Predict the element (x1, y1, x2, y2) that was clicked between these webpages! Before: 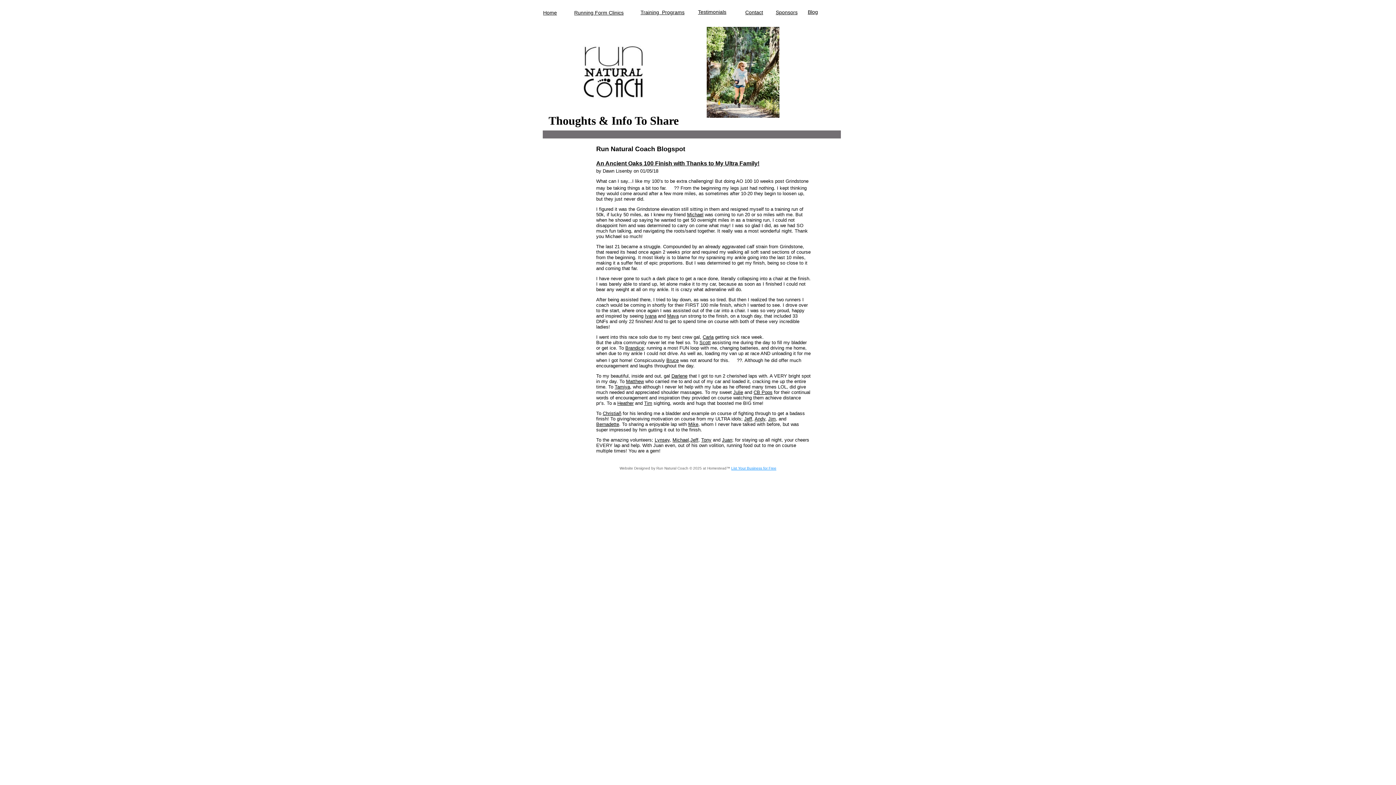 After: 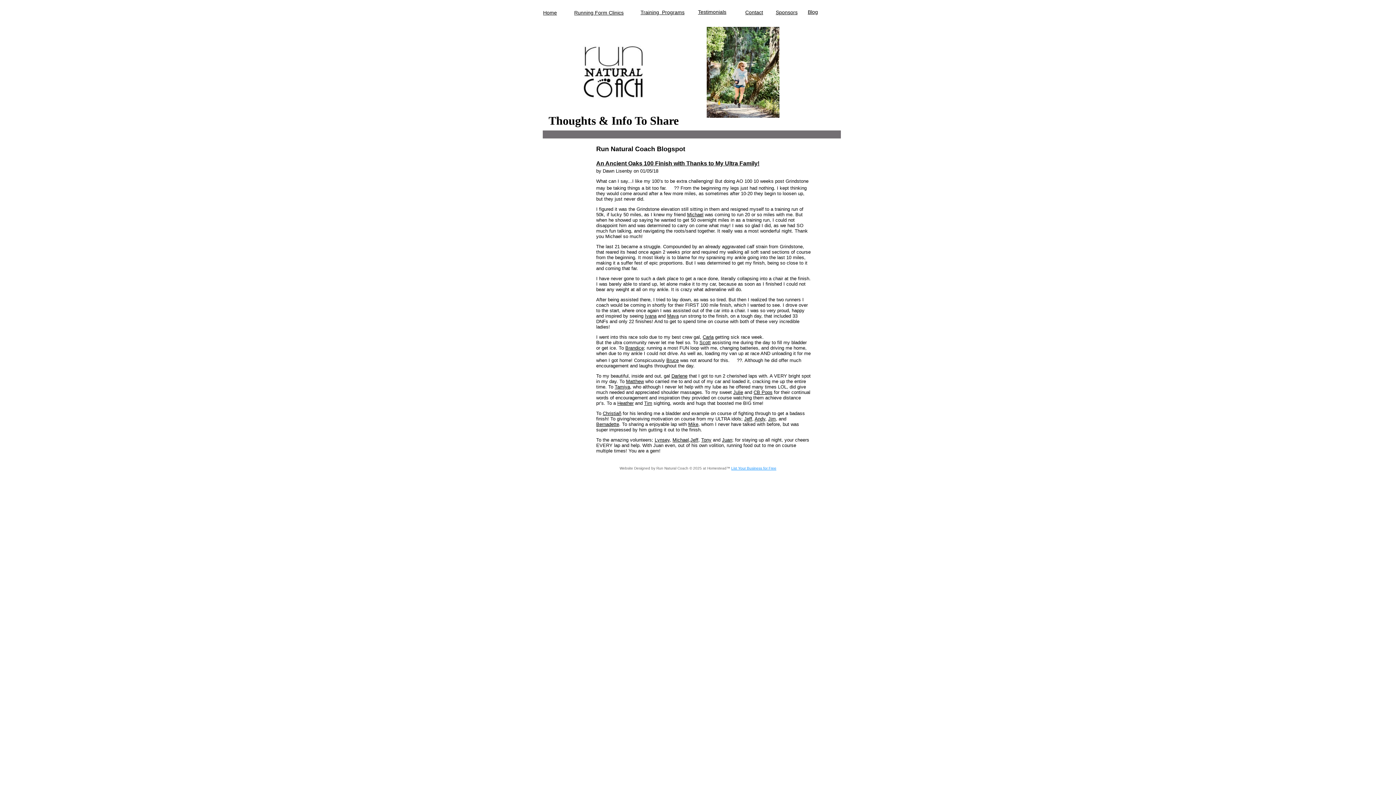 Action: label: List Your Business for Free bbox: (731, 466, 776, 470)